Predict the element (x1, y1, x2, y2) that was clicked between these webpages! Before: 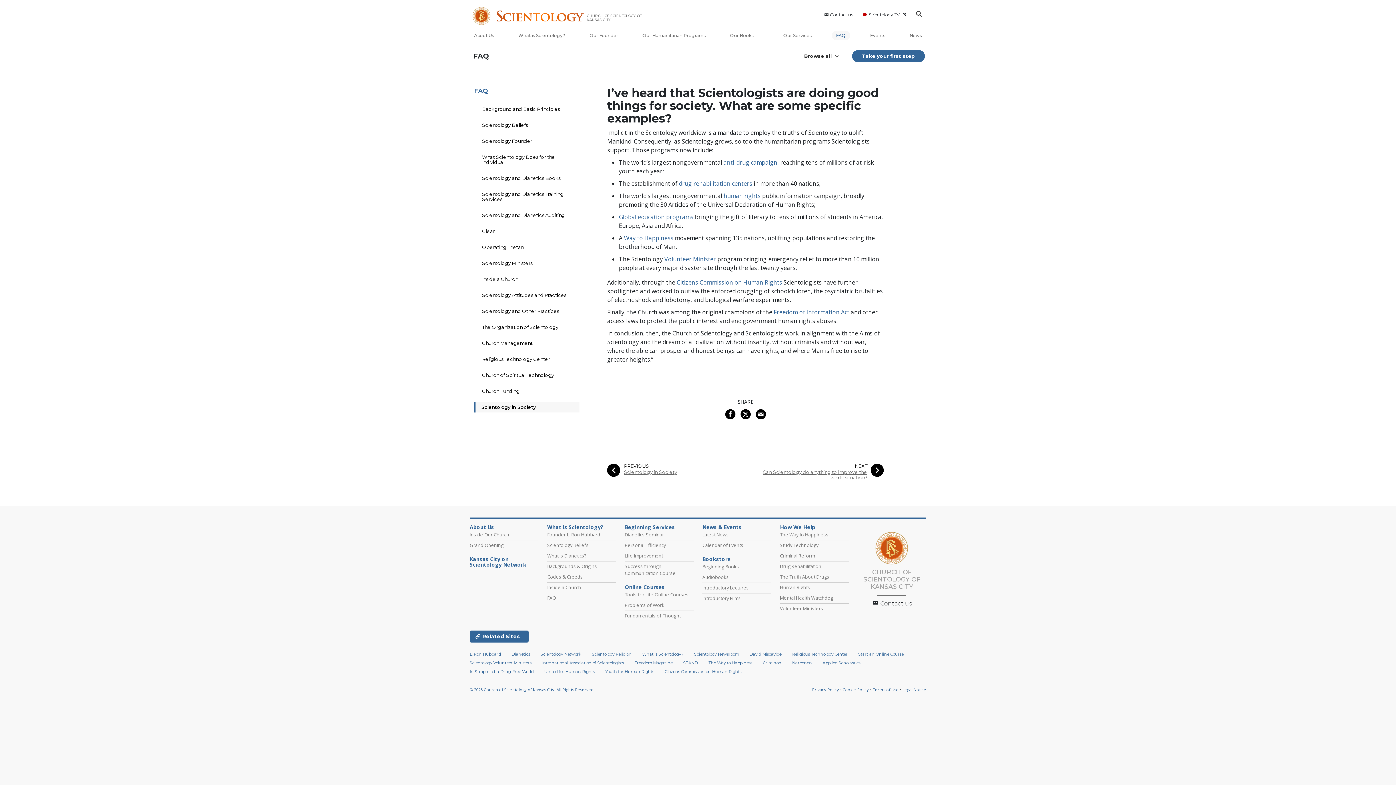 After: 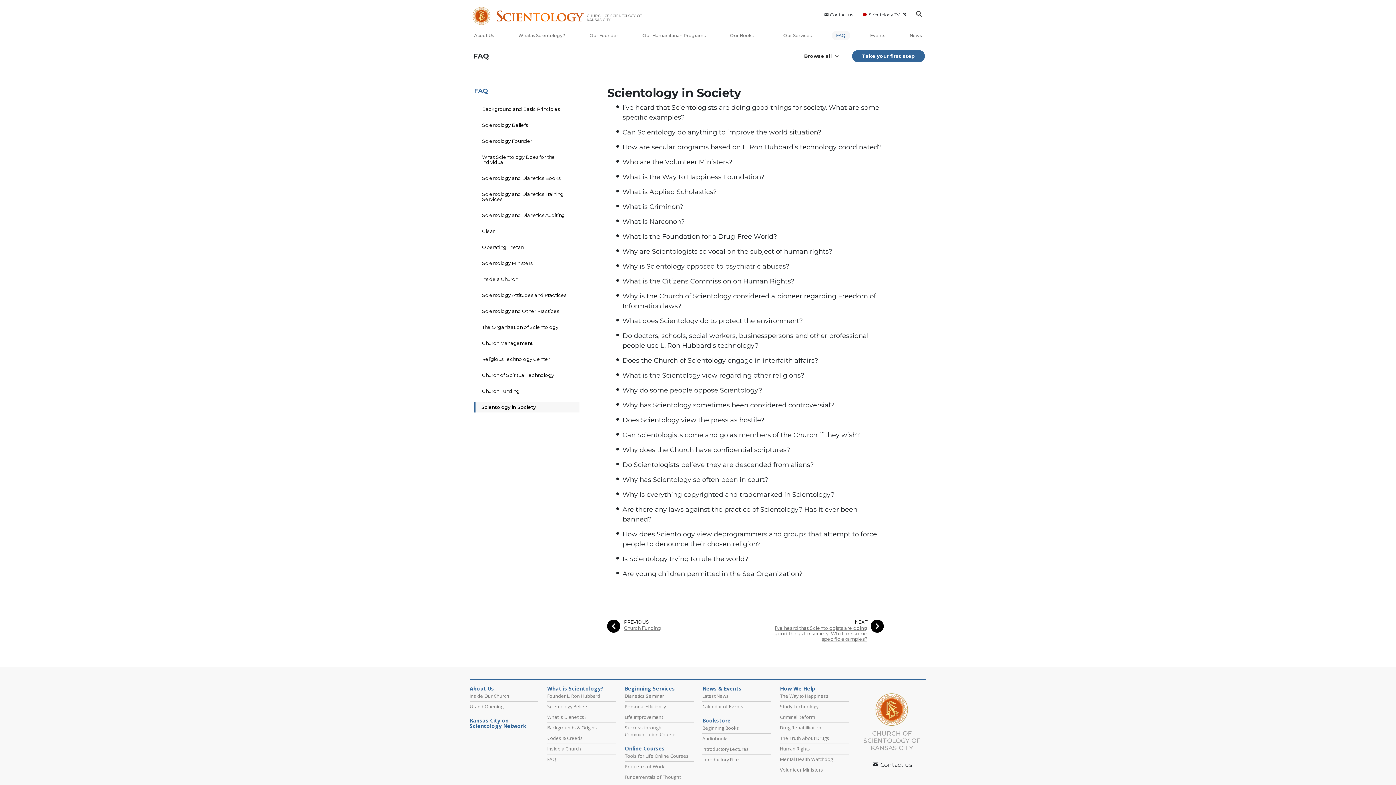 Action: label: Scientology in Society bbox: (624, 469, 677, 475)